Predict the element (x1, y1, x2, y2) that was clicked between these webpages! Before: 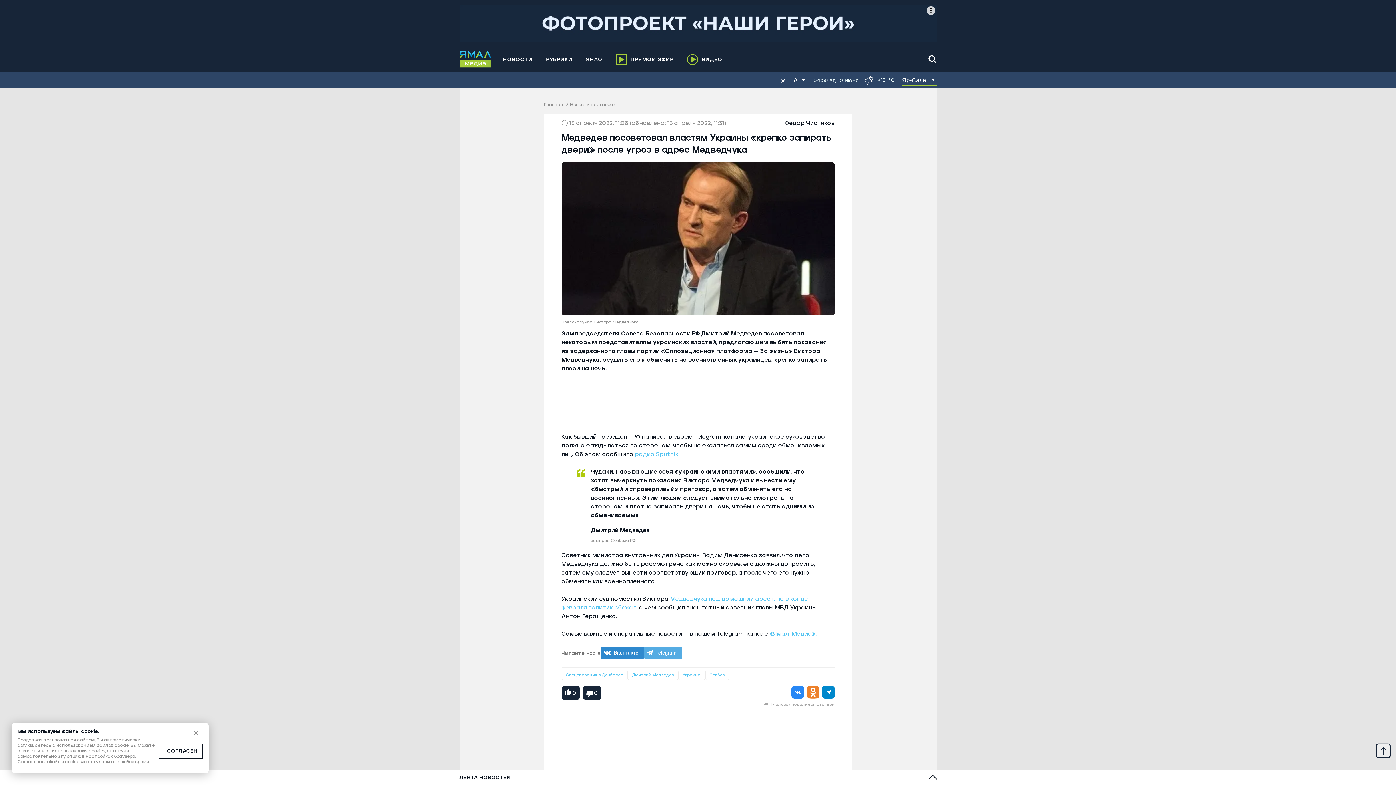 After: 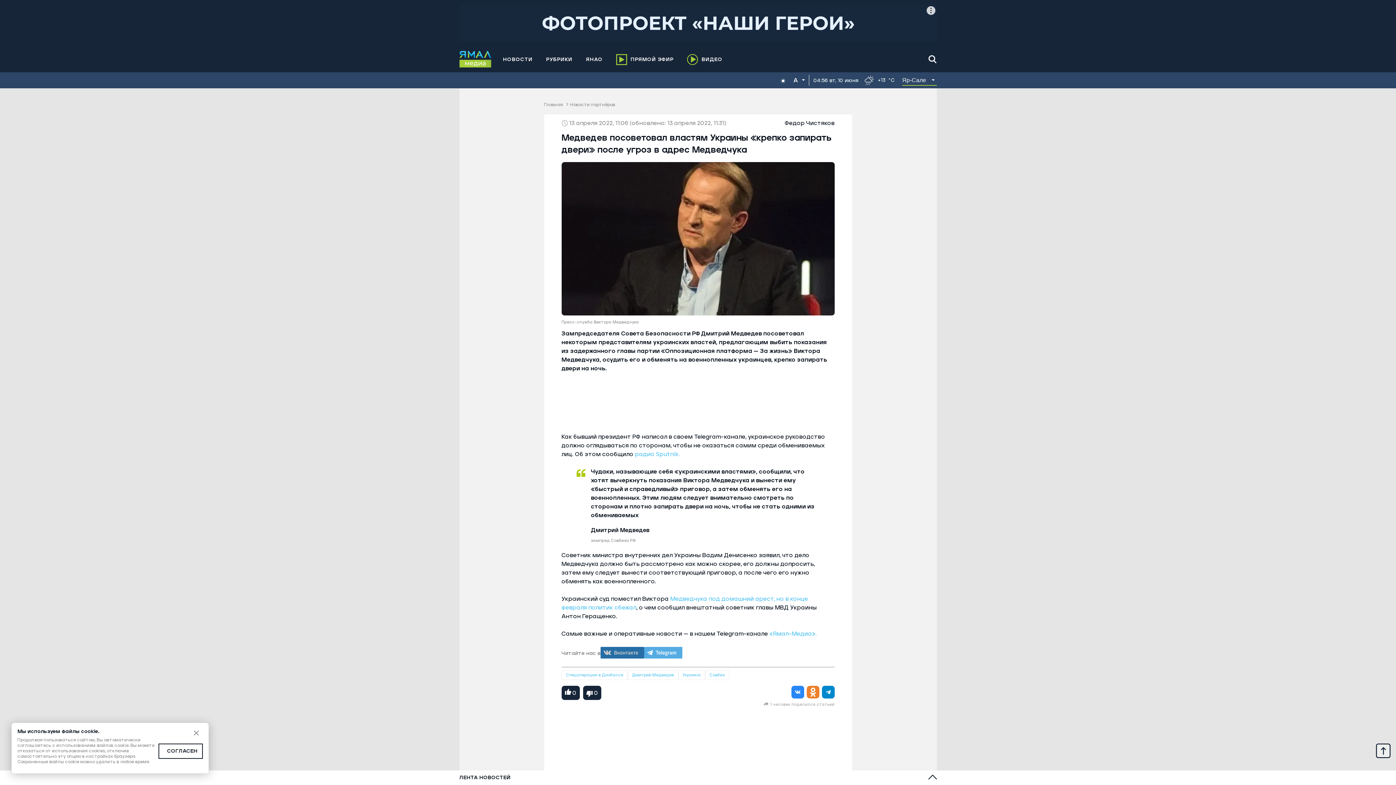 Action: bbox: (600, 647, 644, 660)